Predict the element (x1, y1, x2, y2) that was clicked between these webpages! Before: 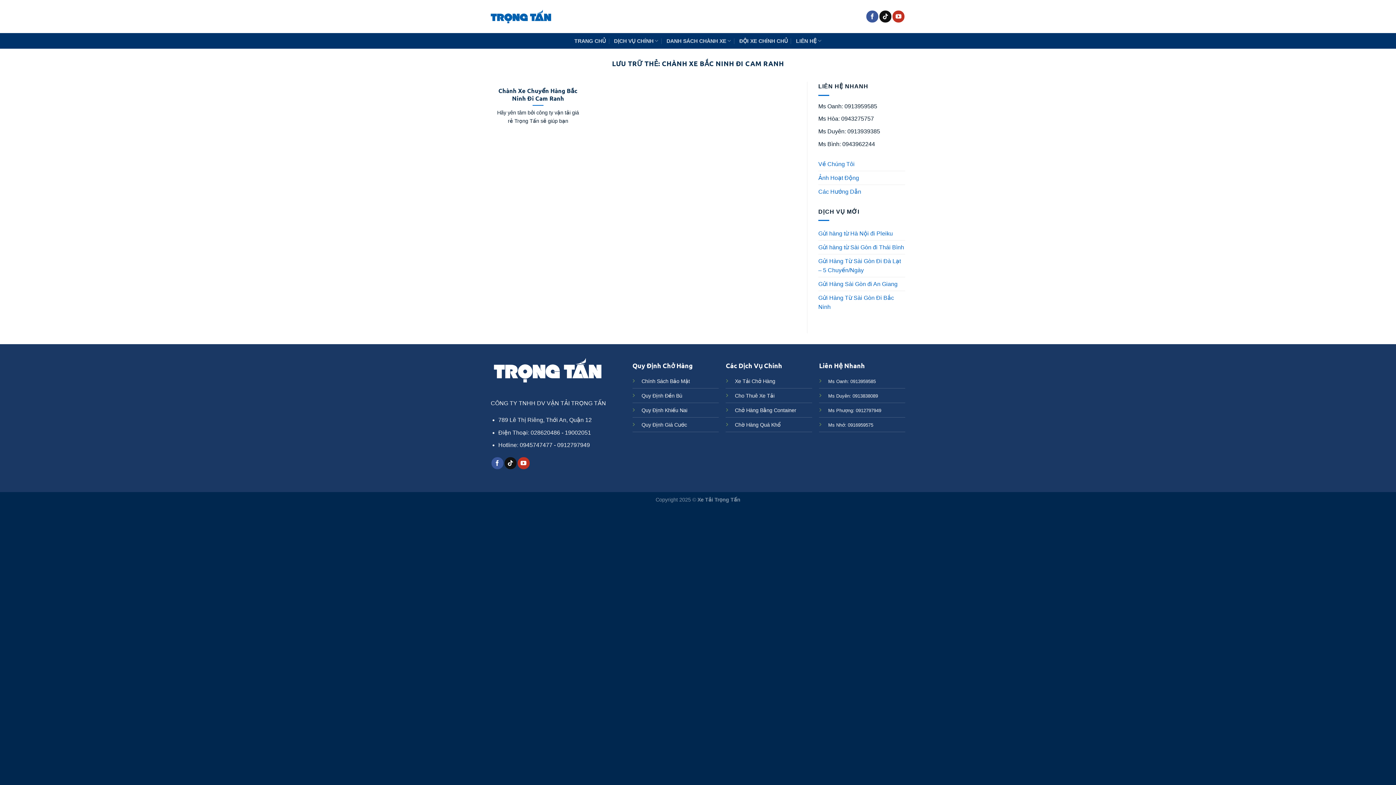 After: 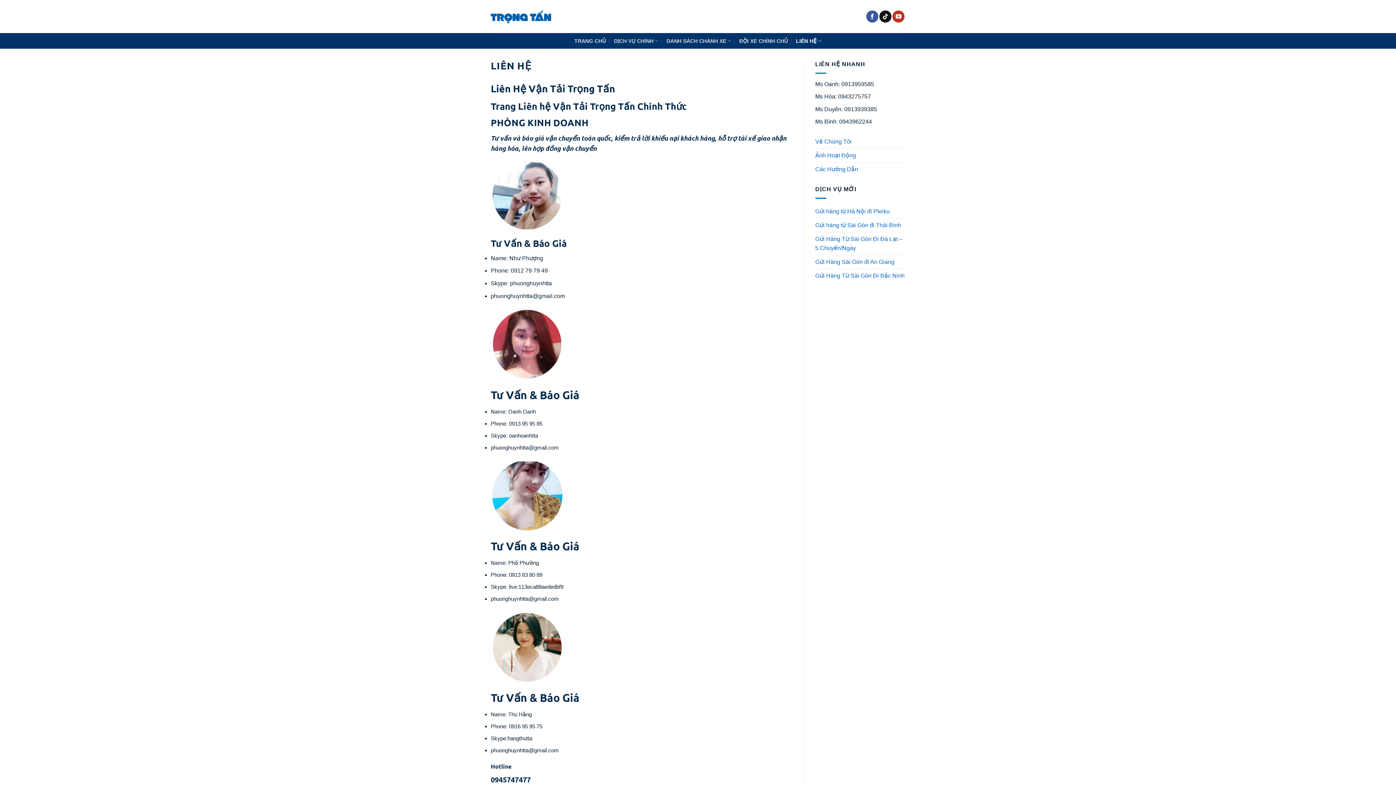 Action: bbox: (796, 33, 821, 48) label: LIÊN HỆ